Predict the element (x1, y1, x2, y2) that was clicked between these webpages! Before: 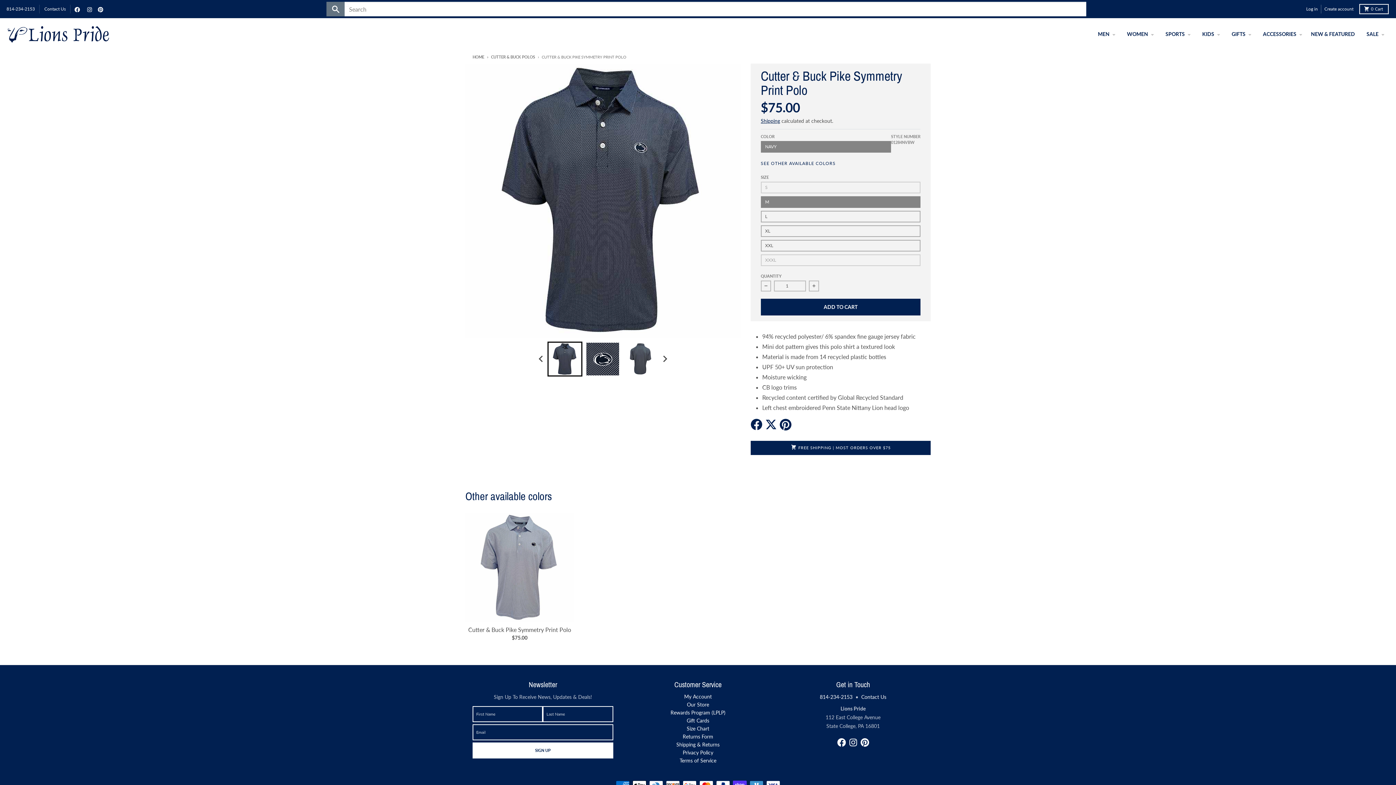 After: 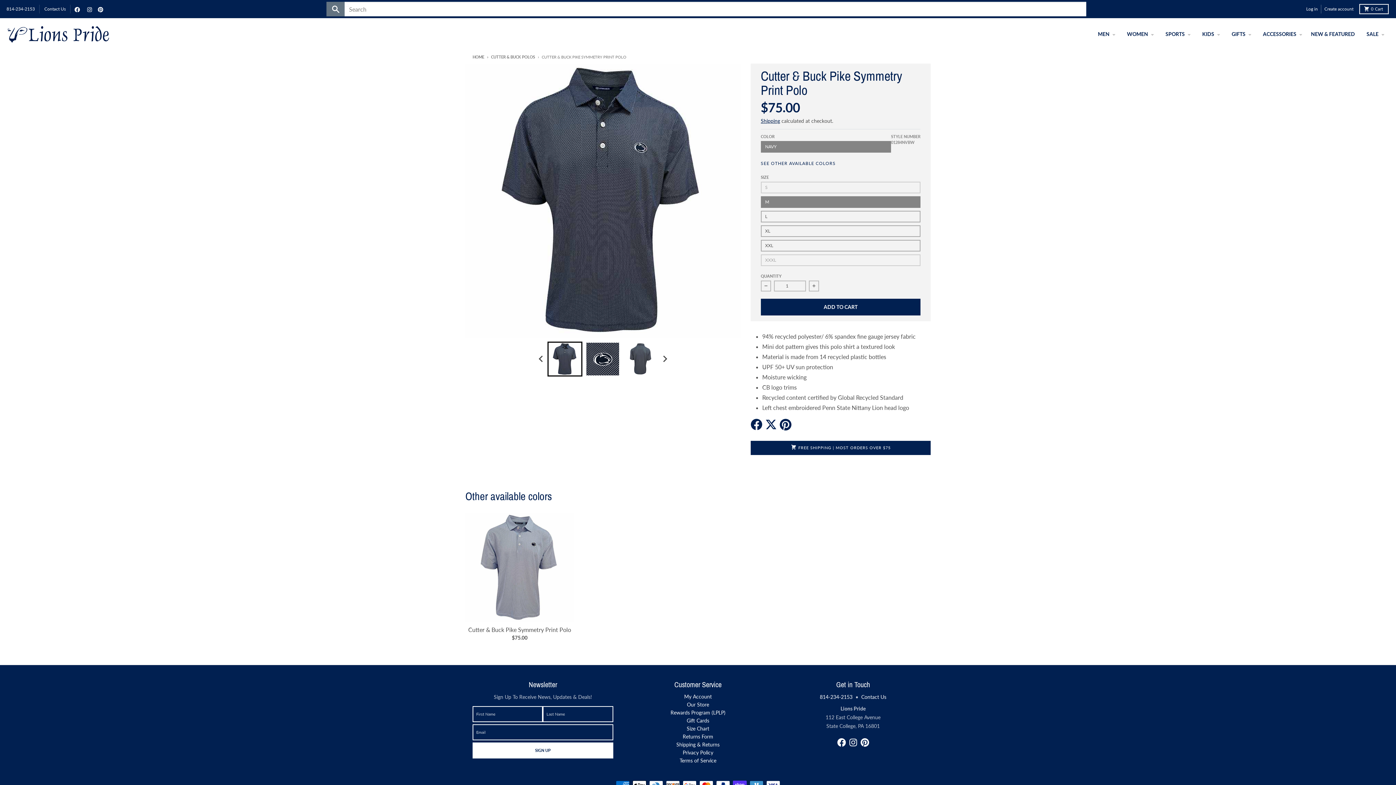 Action: bbox: (761, 280, 771, 291) label: DECREASE QUANTITY FOR CUTTER &AMP; BUCK PIKE SYMMETRY PRINT POLO